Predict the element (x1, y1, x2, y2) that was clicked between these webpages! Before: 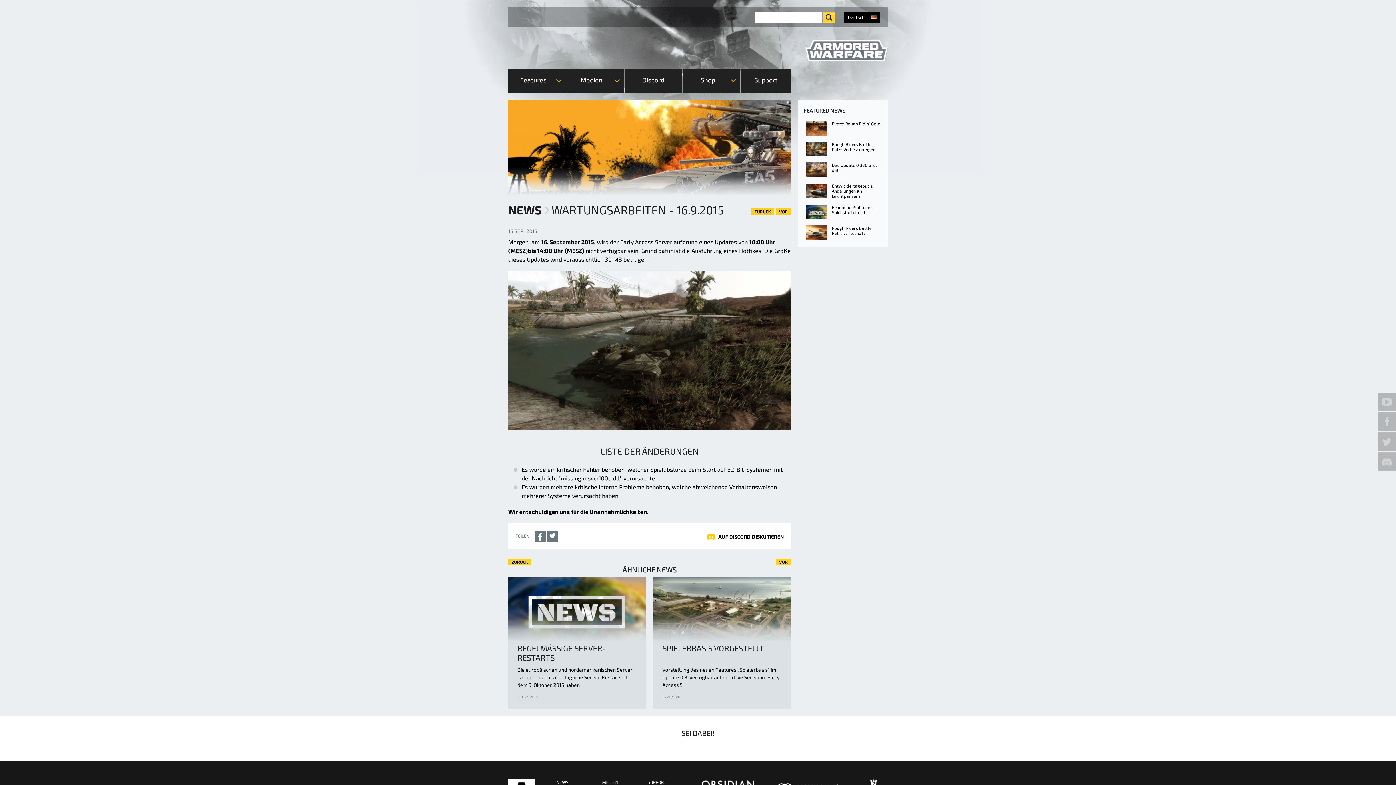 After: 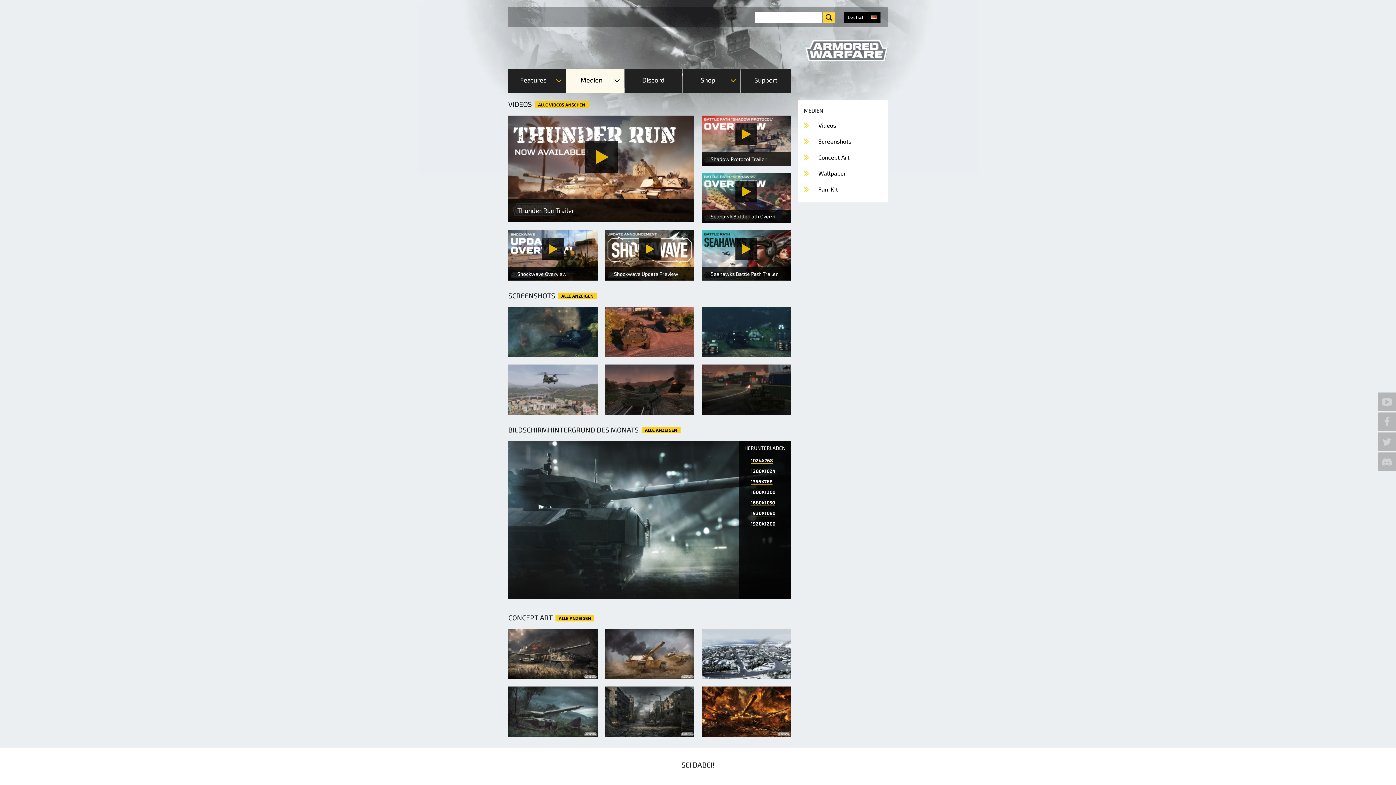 Action: label: MEDIEN bbox: (602, 780, 618, 785)